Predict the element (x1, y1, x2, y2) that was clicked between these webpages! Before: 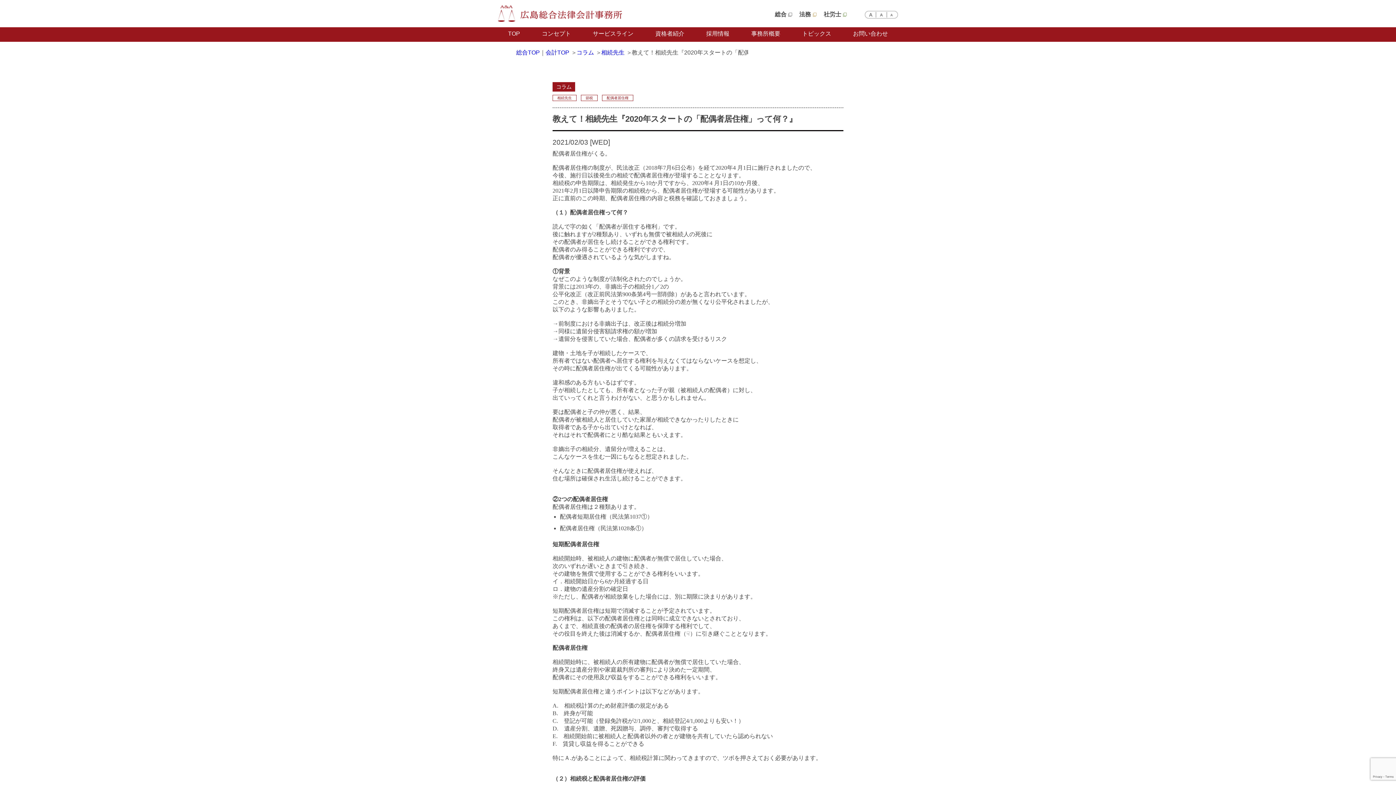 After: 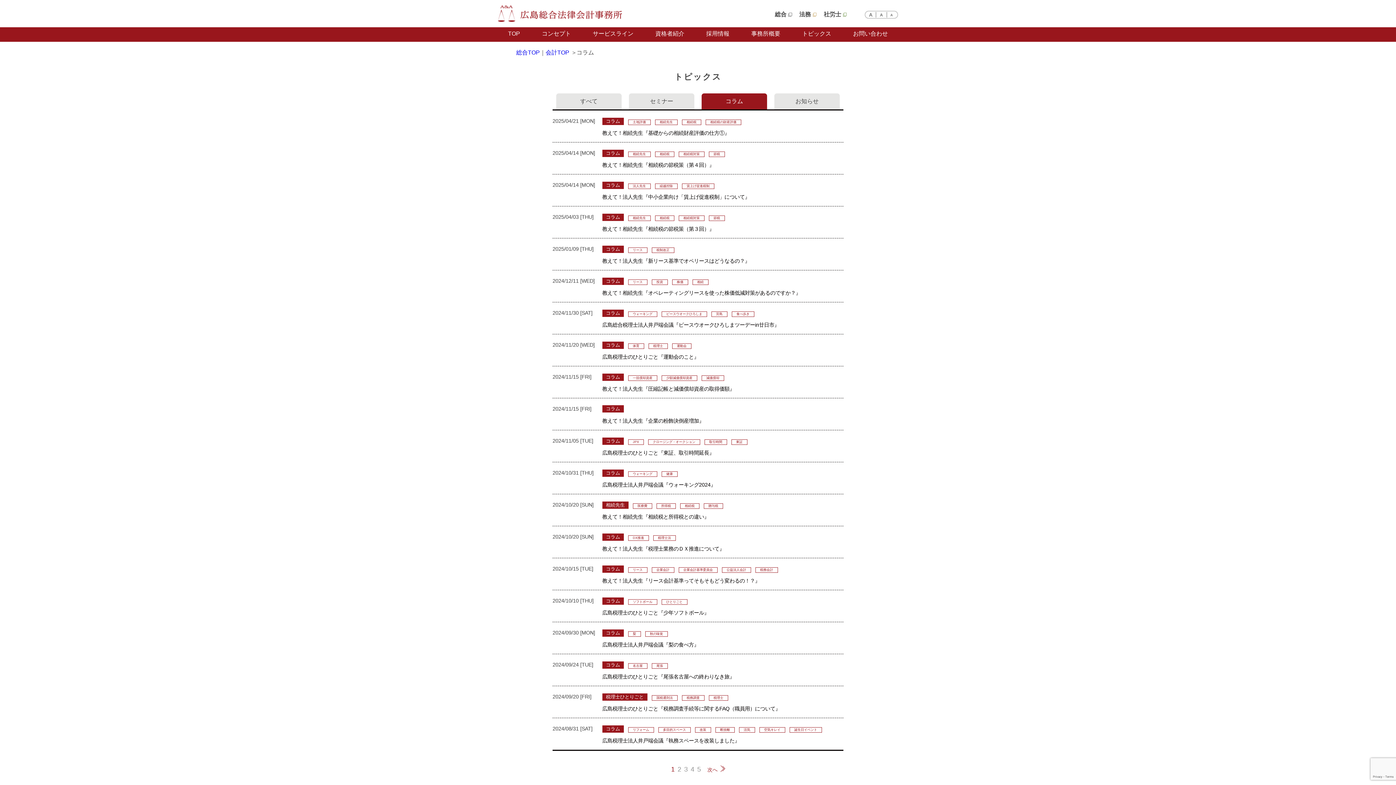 Action: bbox: (552, 82, 575, 91) label: コラム